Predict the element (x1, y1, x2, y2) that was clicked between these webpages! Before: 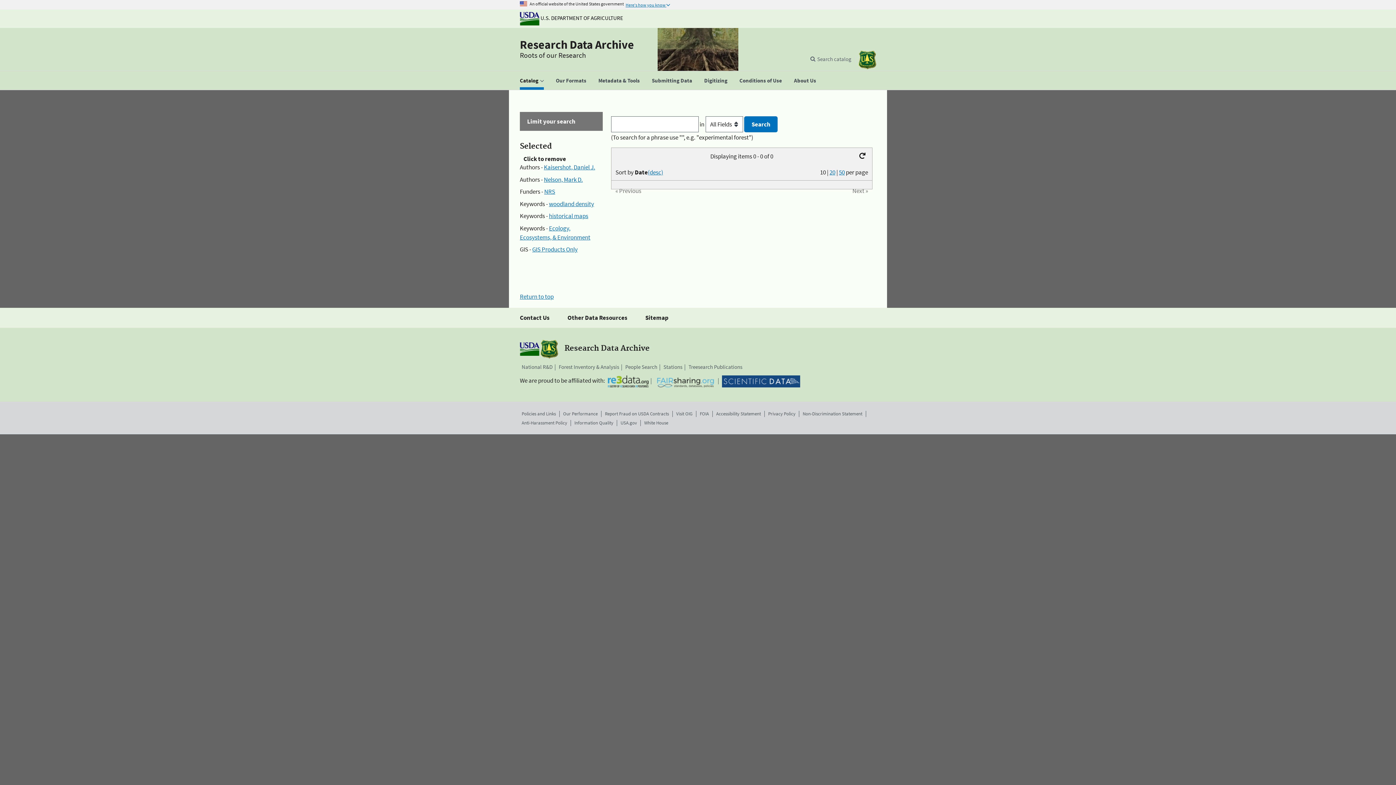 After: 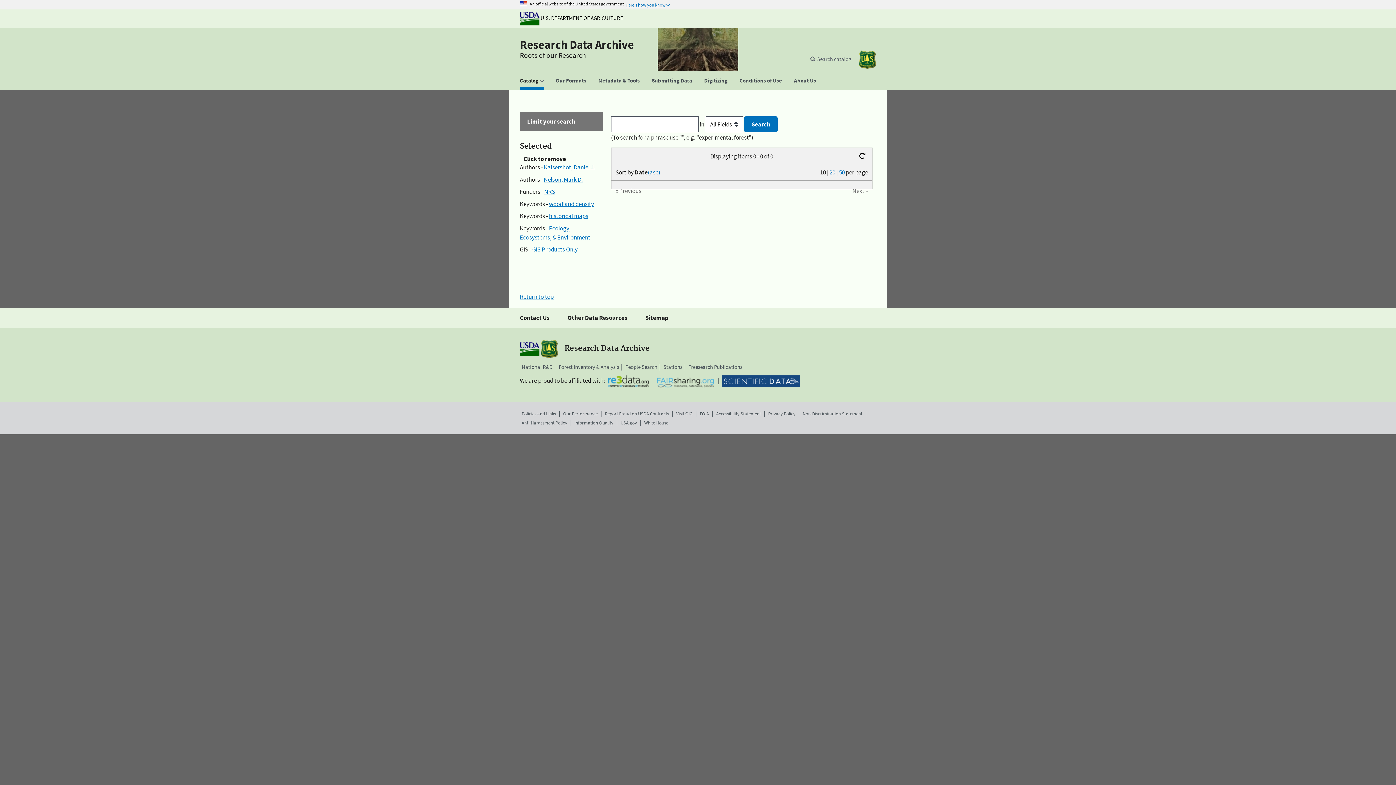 Action: bbox: (647, 168, 663, 176) label: (desc)